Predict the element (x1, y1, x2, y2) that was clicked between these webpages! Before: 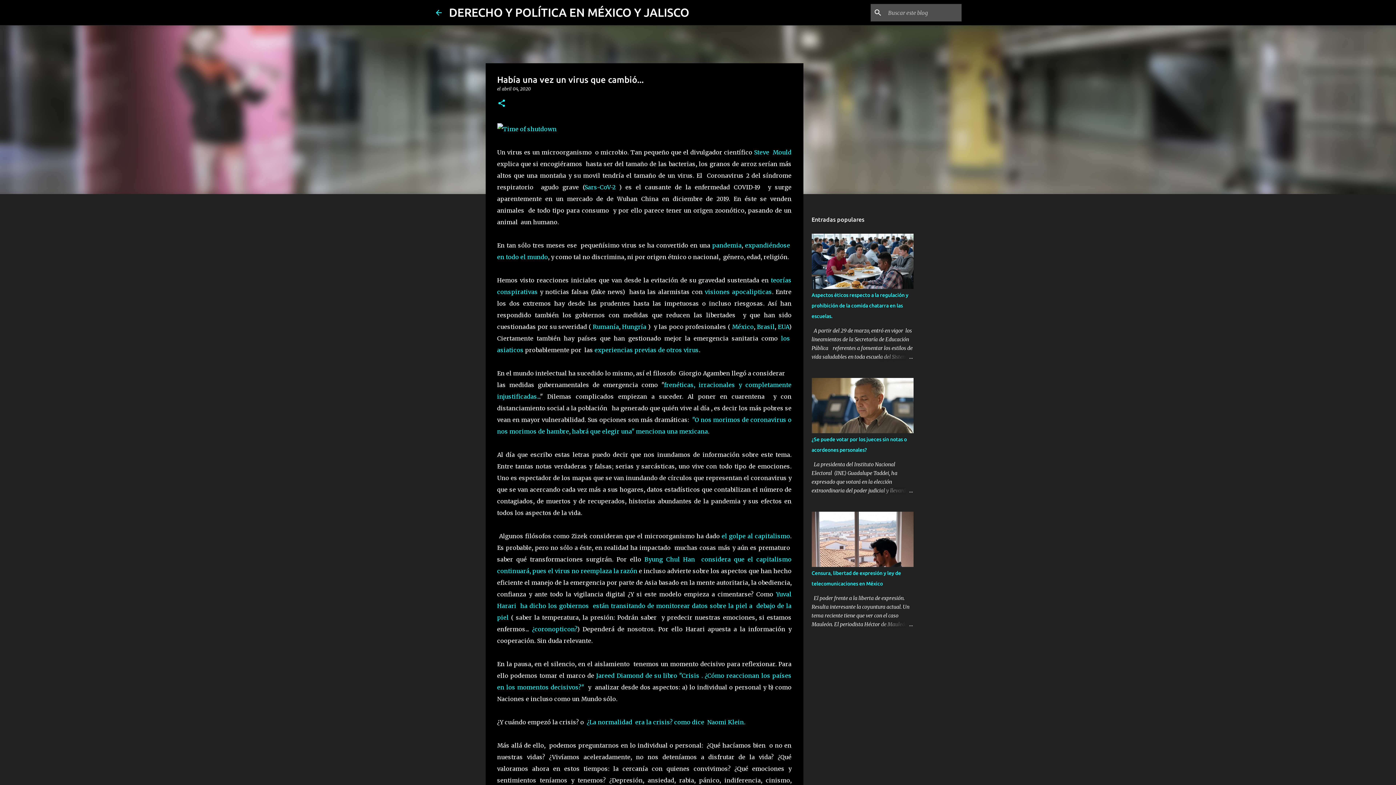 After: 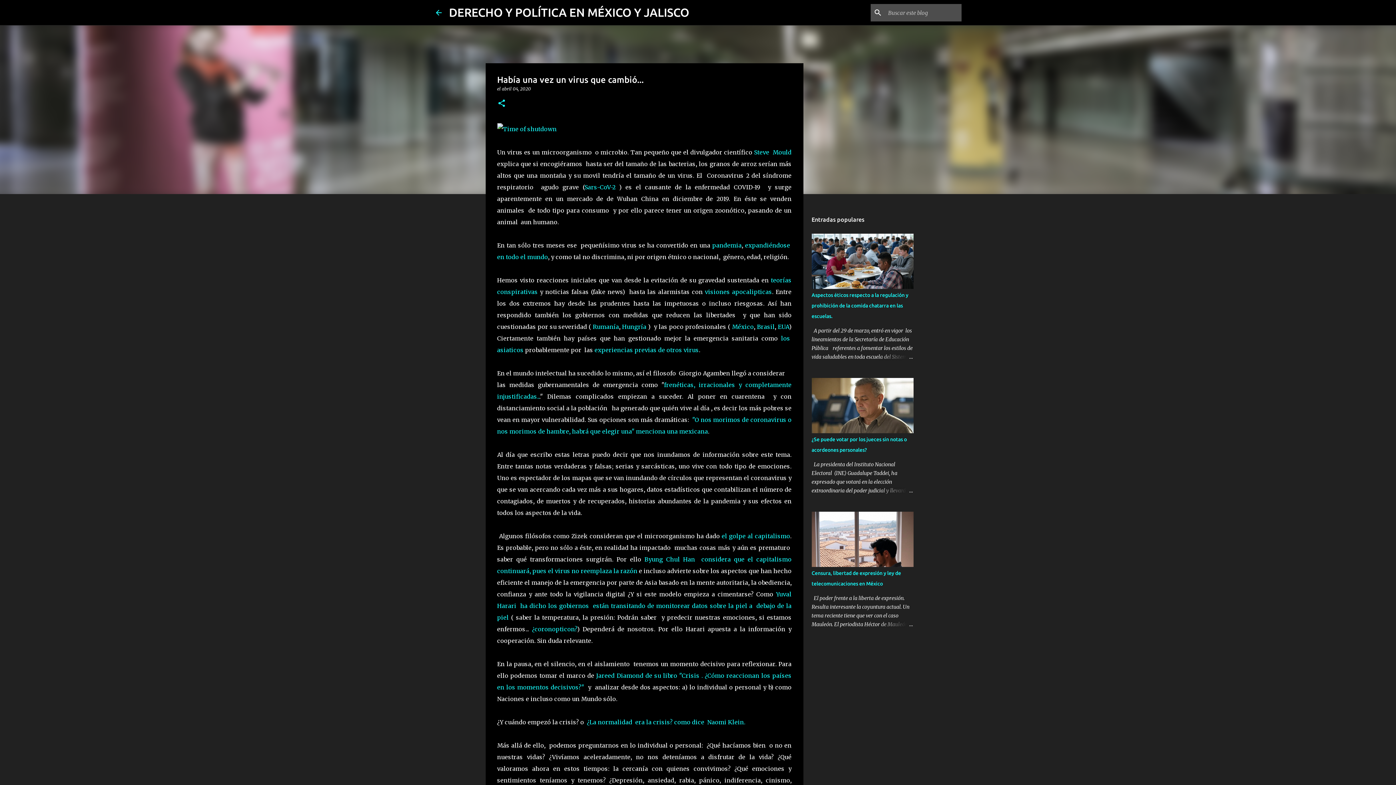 Action: bbox: (778, 323, 789, 330) label: EUA